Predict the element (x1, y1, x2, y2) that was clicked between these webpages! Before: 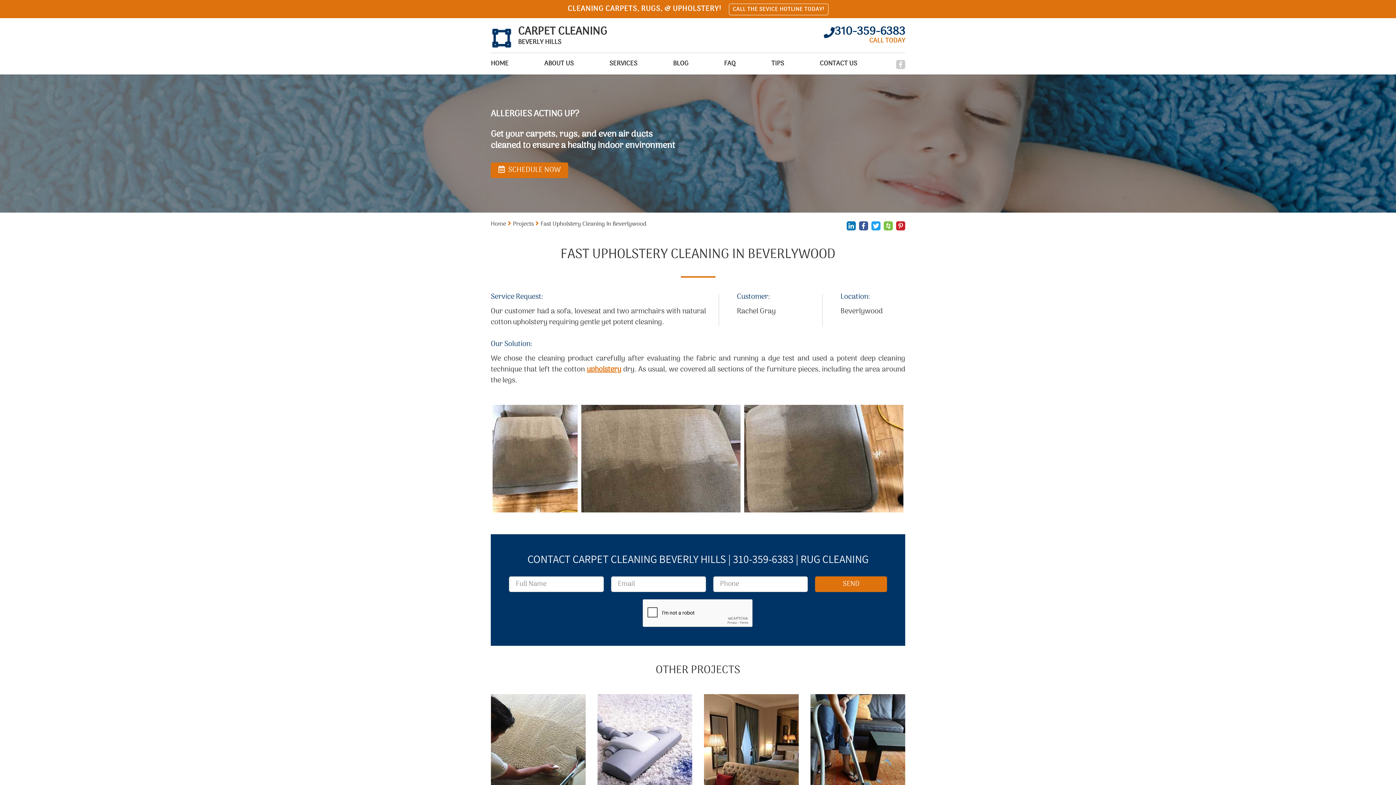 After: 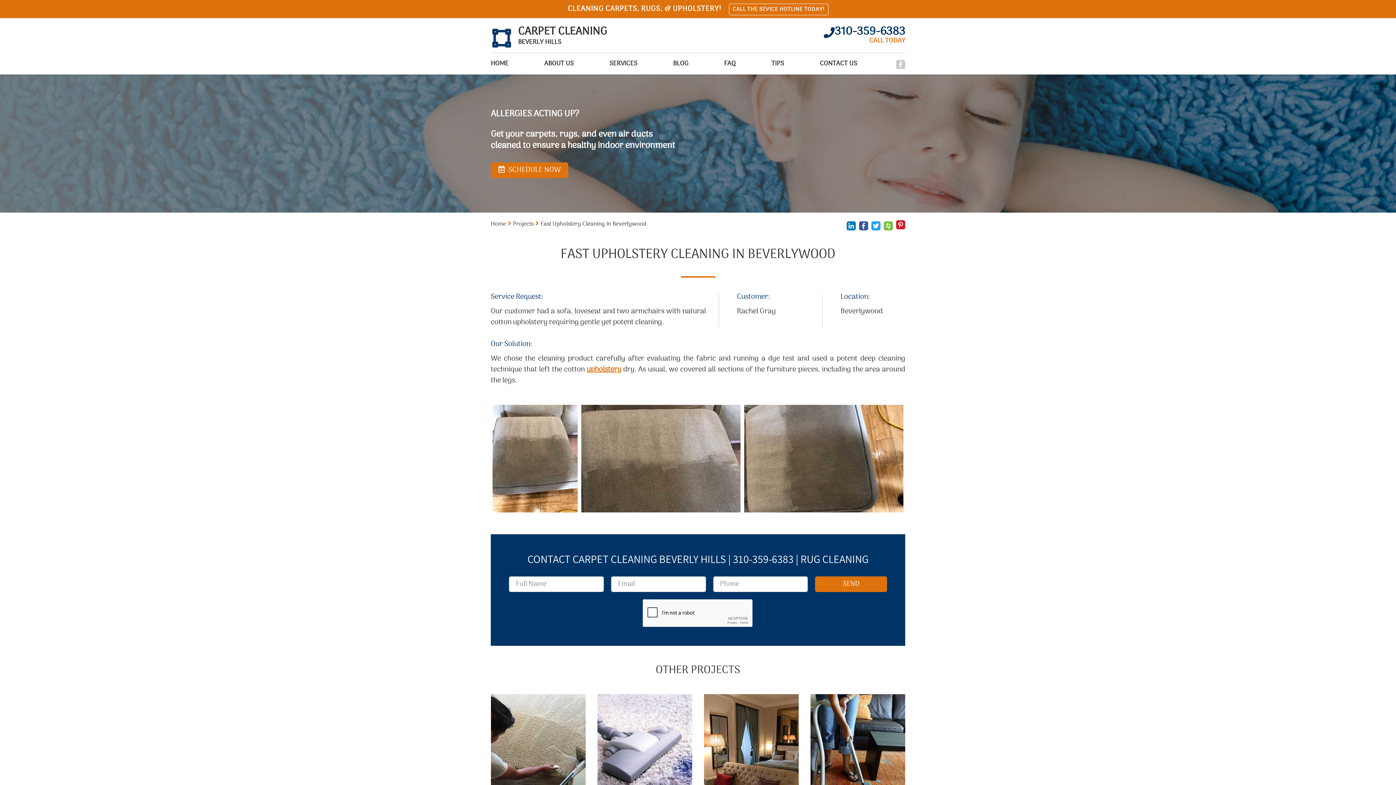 Action: bbox: (896, 221, 905, 230)